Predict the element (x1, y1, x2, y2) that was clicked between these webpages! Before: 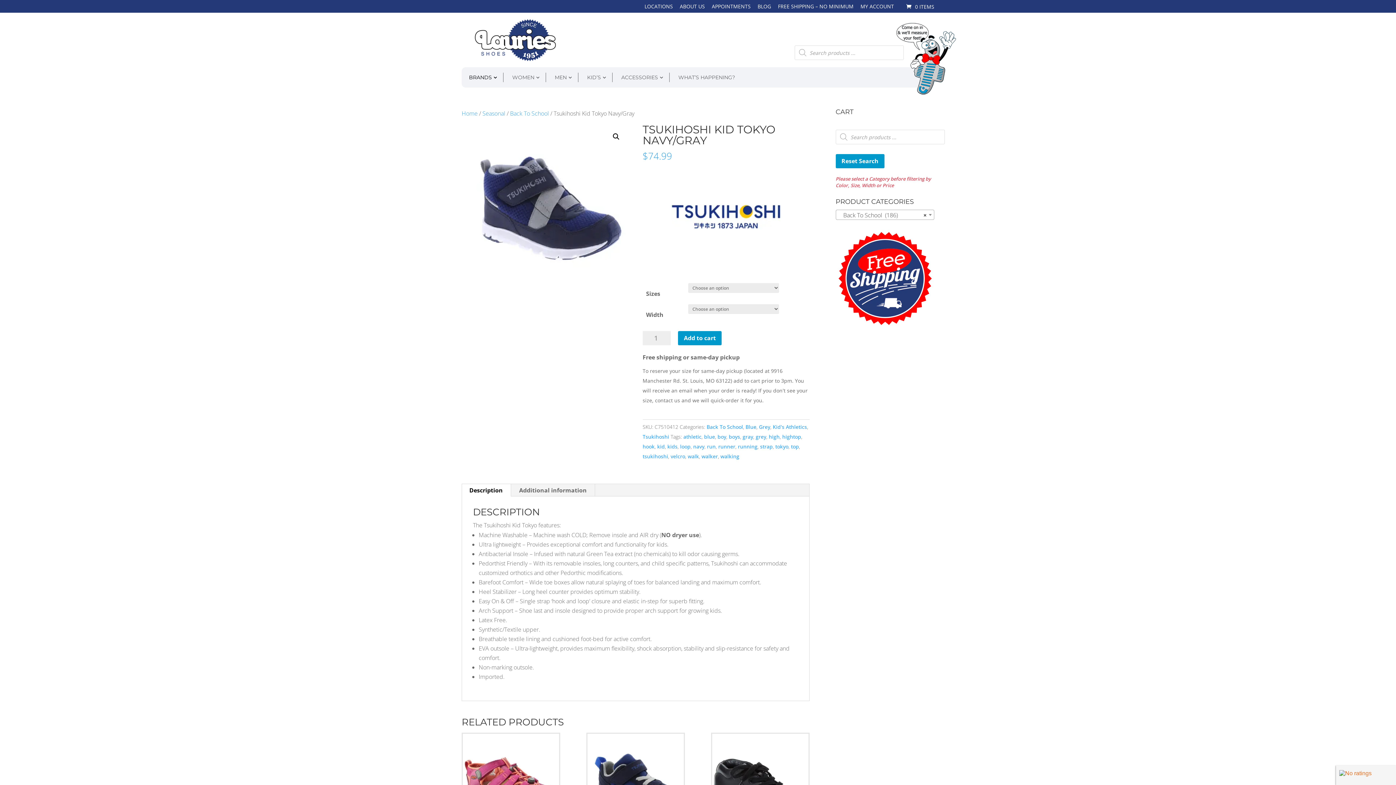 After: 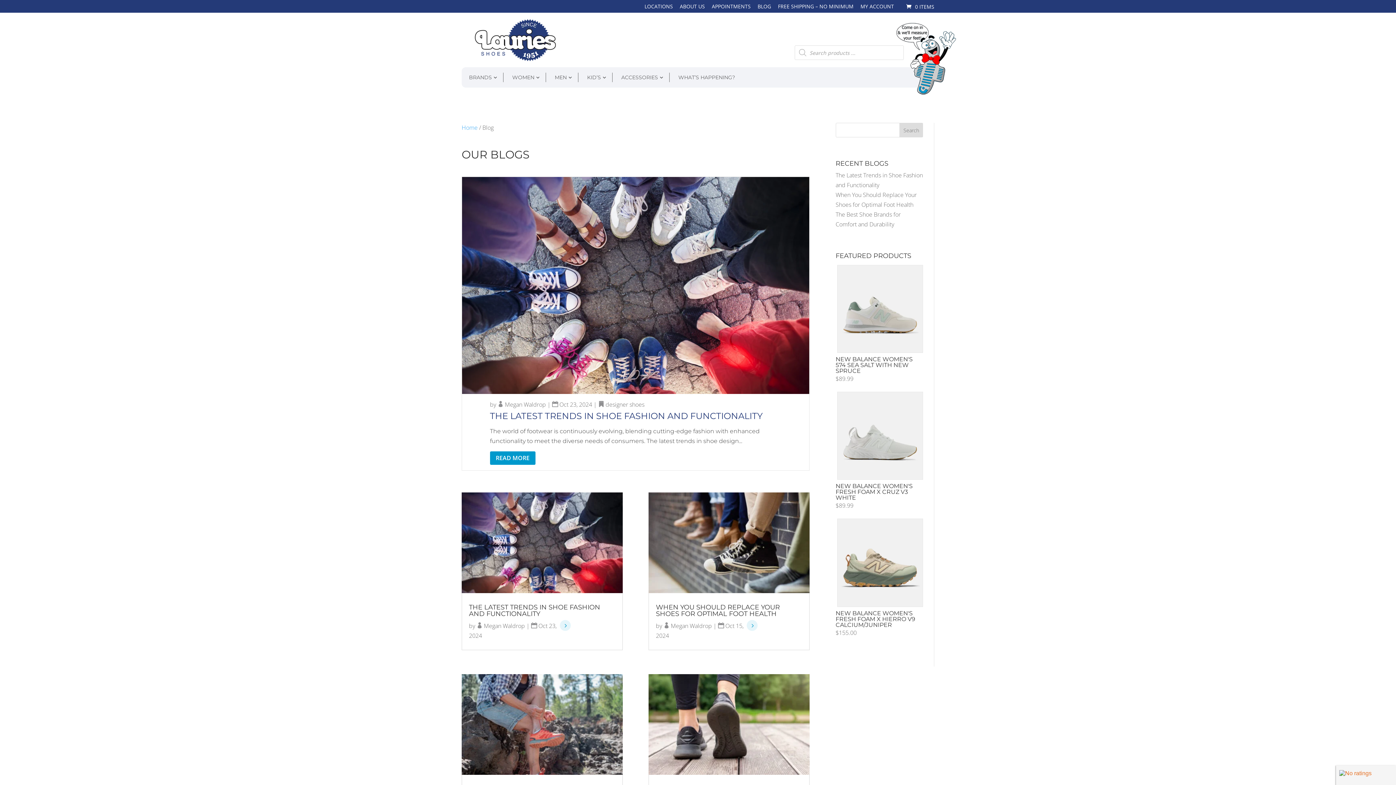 Action: label: BLOG bbox: (757, 3, 771, 12)